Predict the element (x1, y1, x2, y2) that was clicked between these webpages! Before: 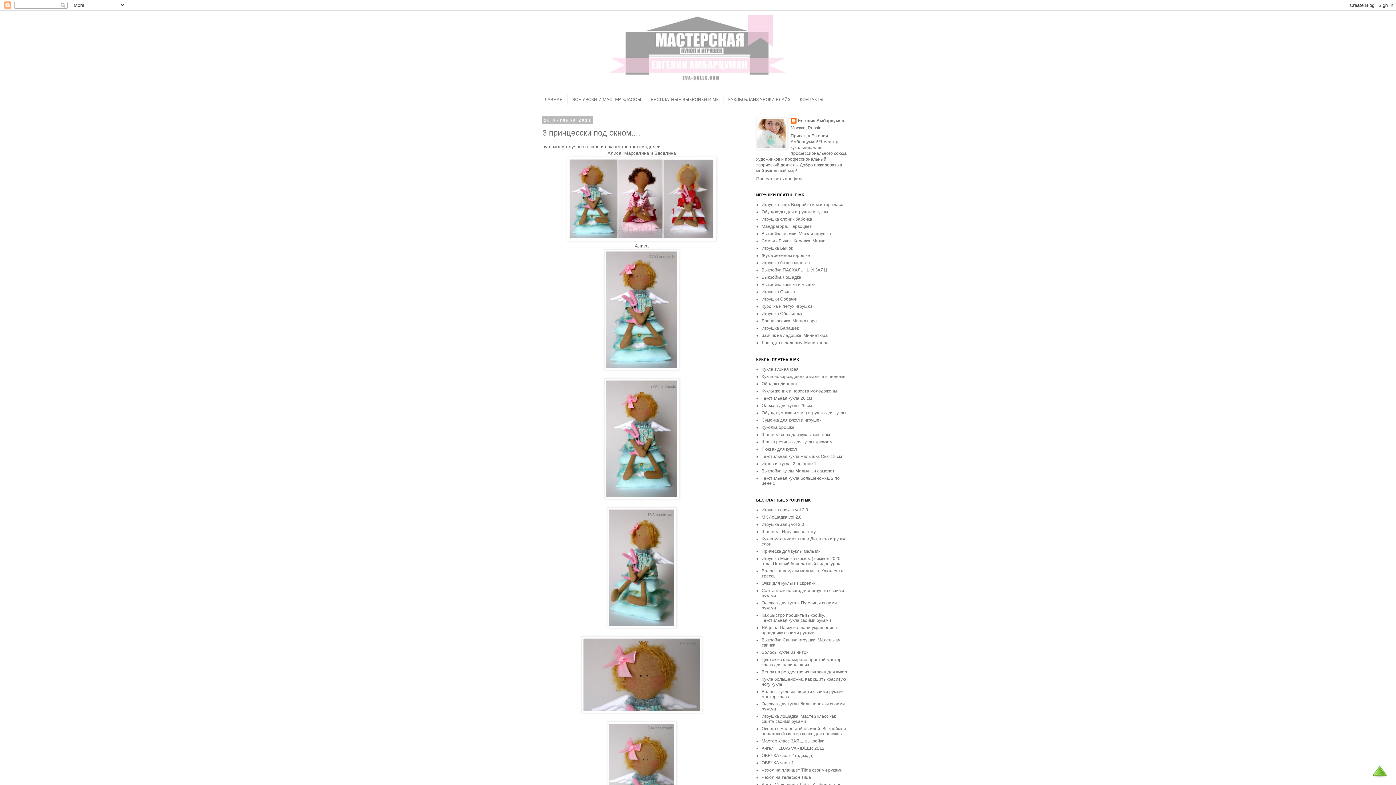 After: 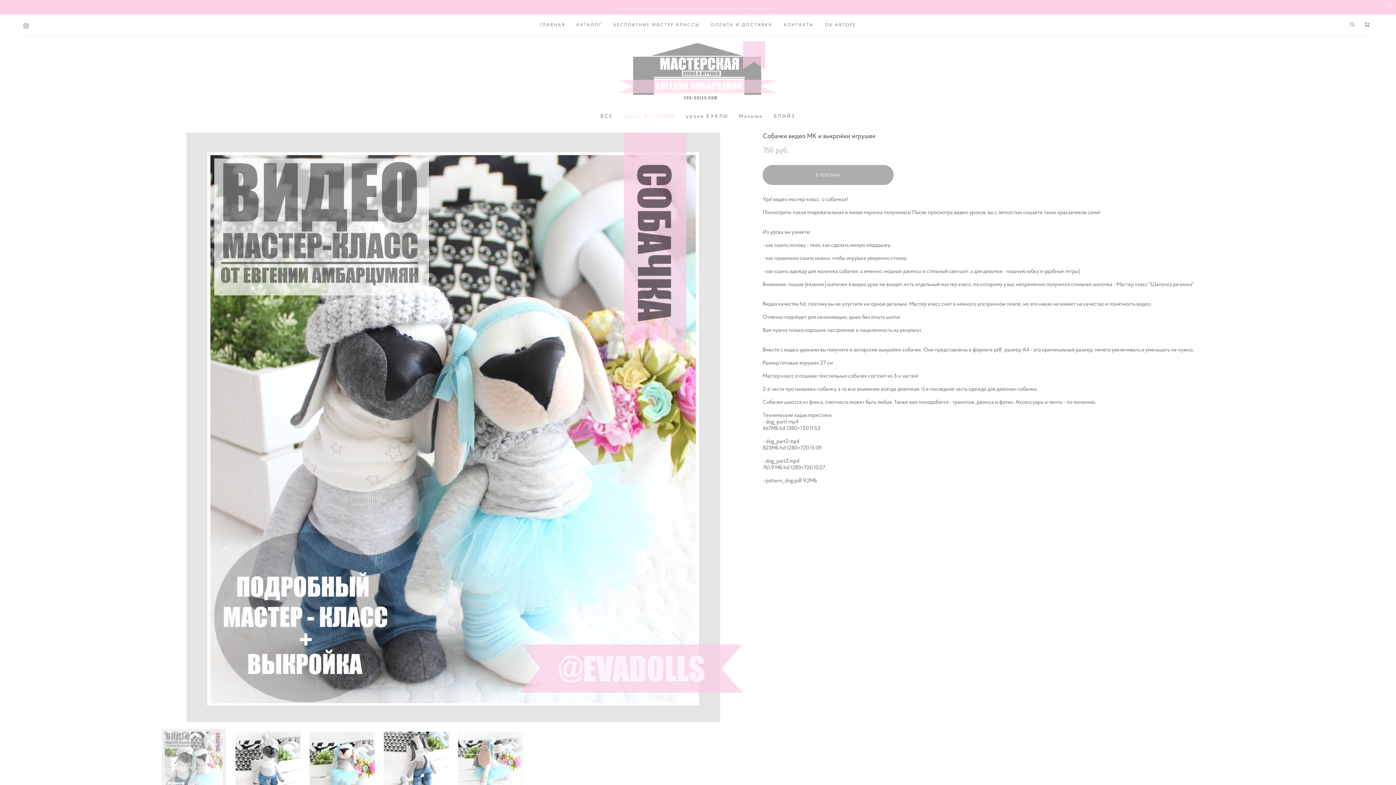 Action: label: Игрушки Собачки bbox: (761, 296, 797, 301)